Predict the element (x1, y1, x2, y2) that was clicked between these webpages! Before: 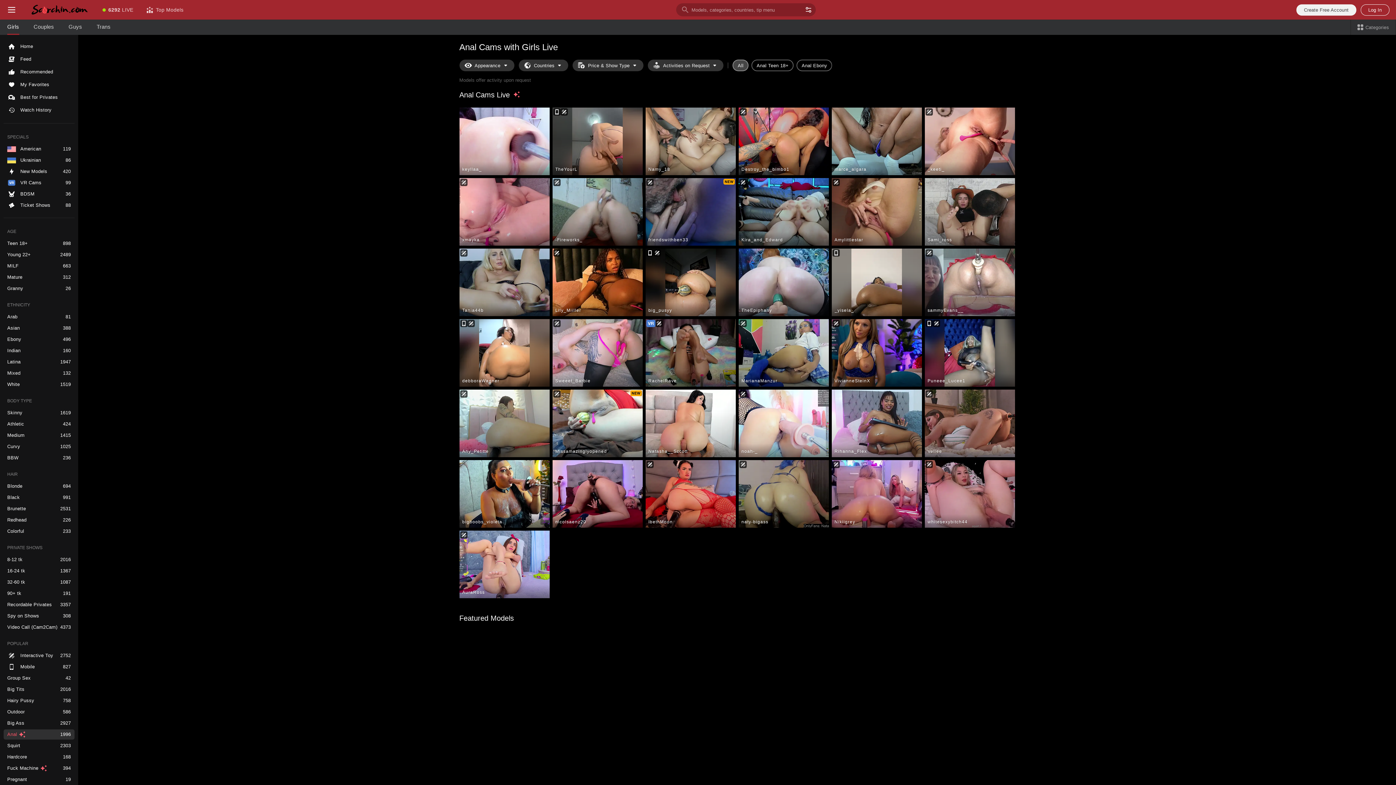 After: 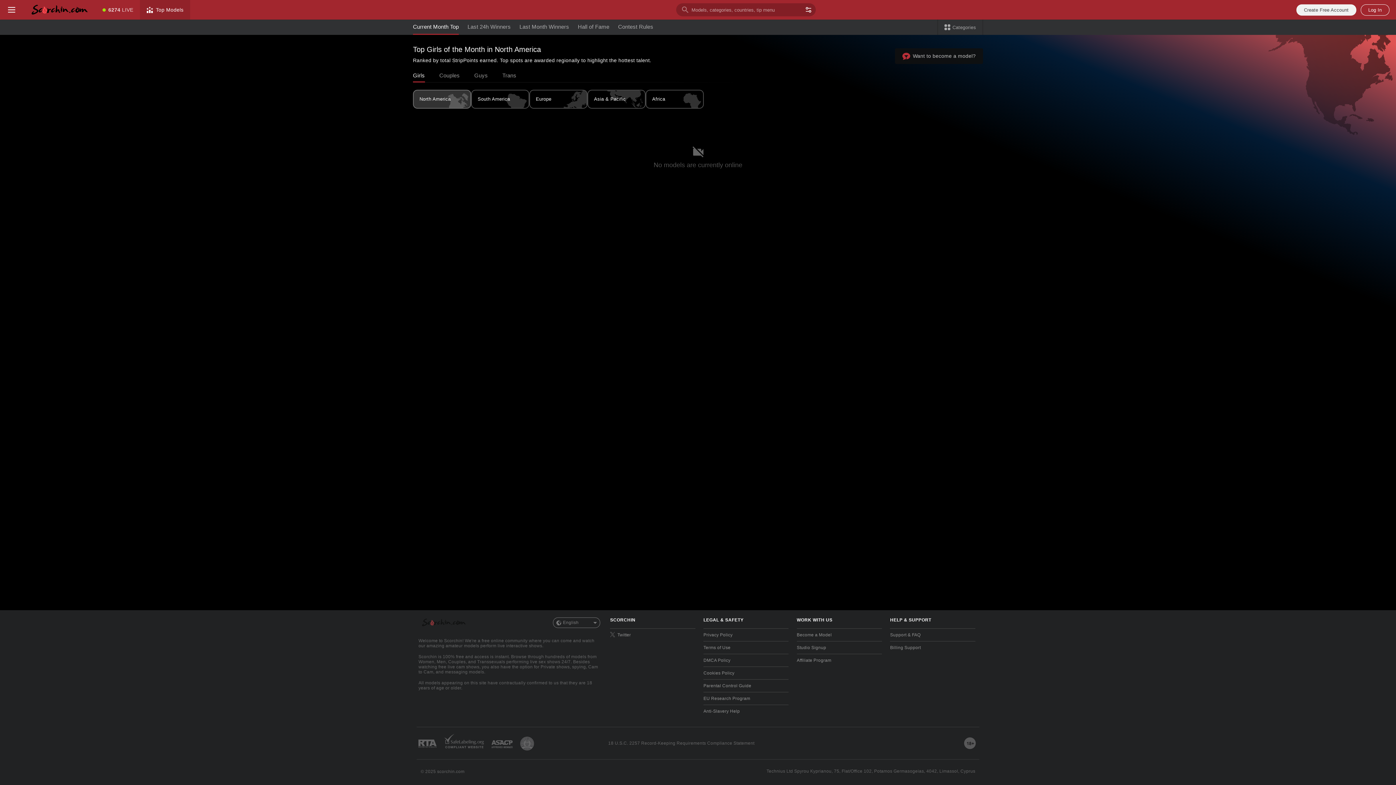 Action: bbox: (139, 0, 190, 19) label: Top Models